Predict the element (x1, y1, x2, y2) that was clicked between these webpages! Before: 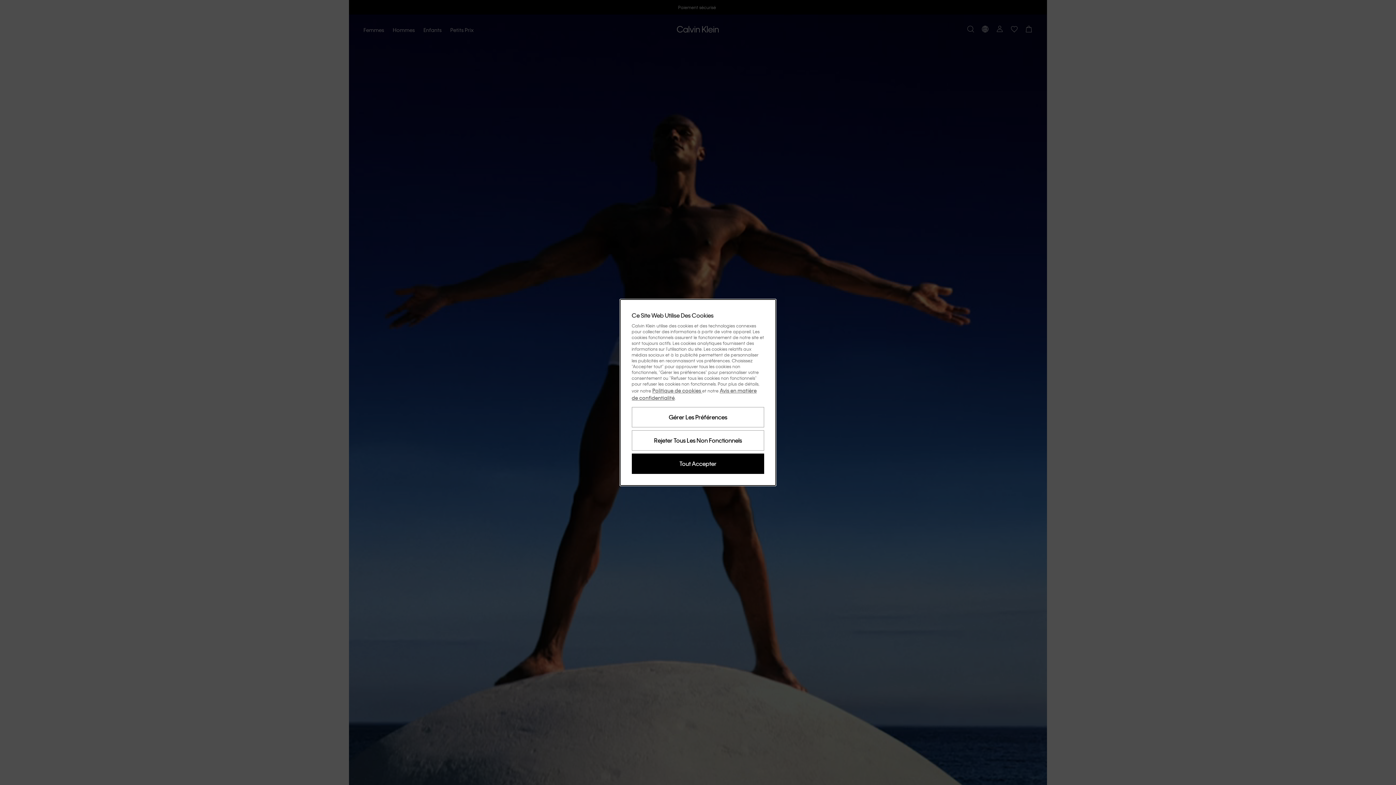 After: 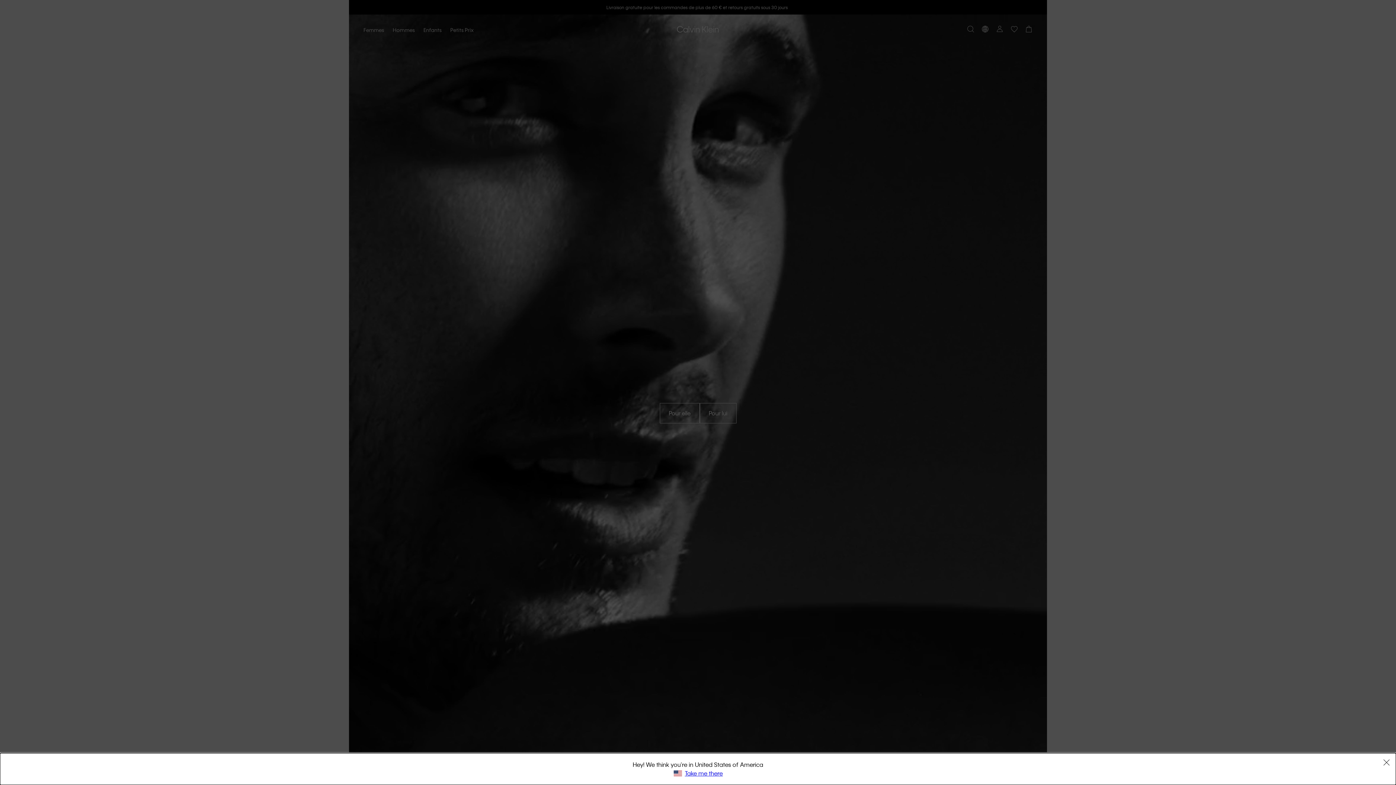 Action: bbox: (631, 430, 764, 450) label: Rejeter Tous Les Non Fonctionnels